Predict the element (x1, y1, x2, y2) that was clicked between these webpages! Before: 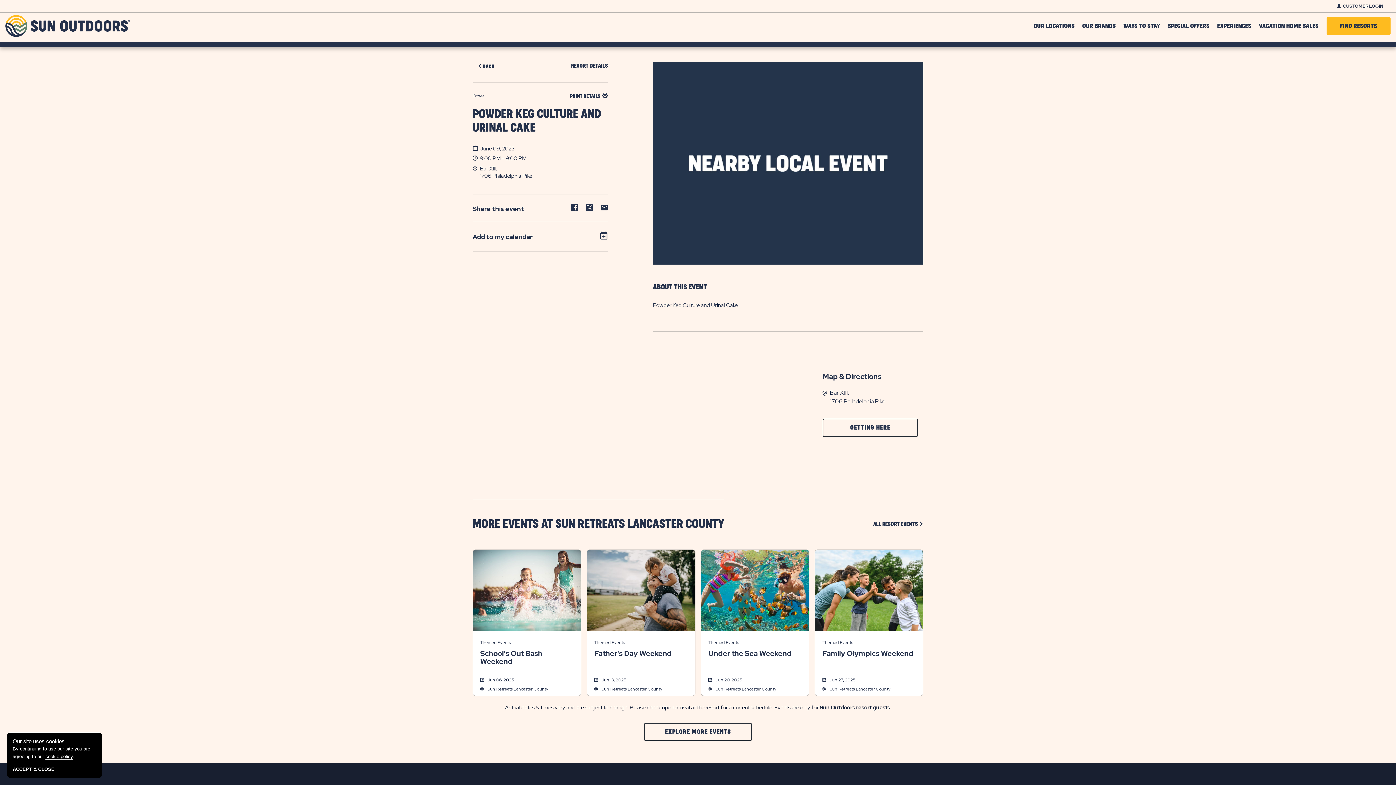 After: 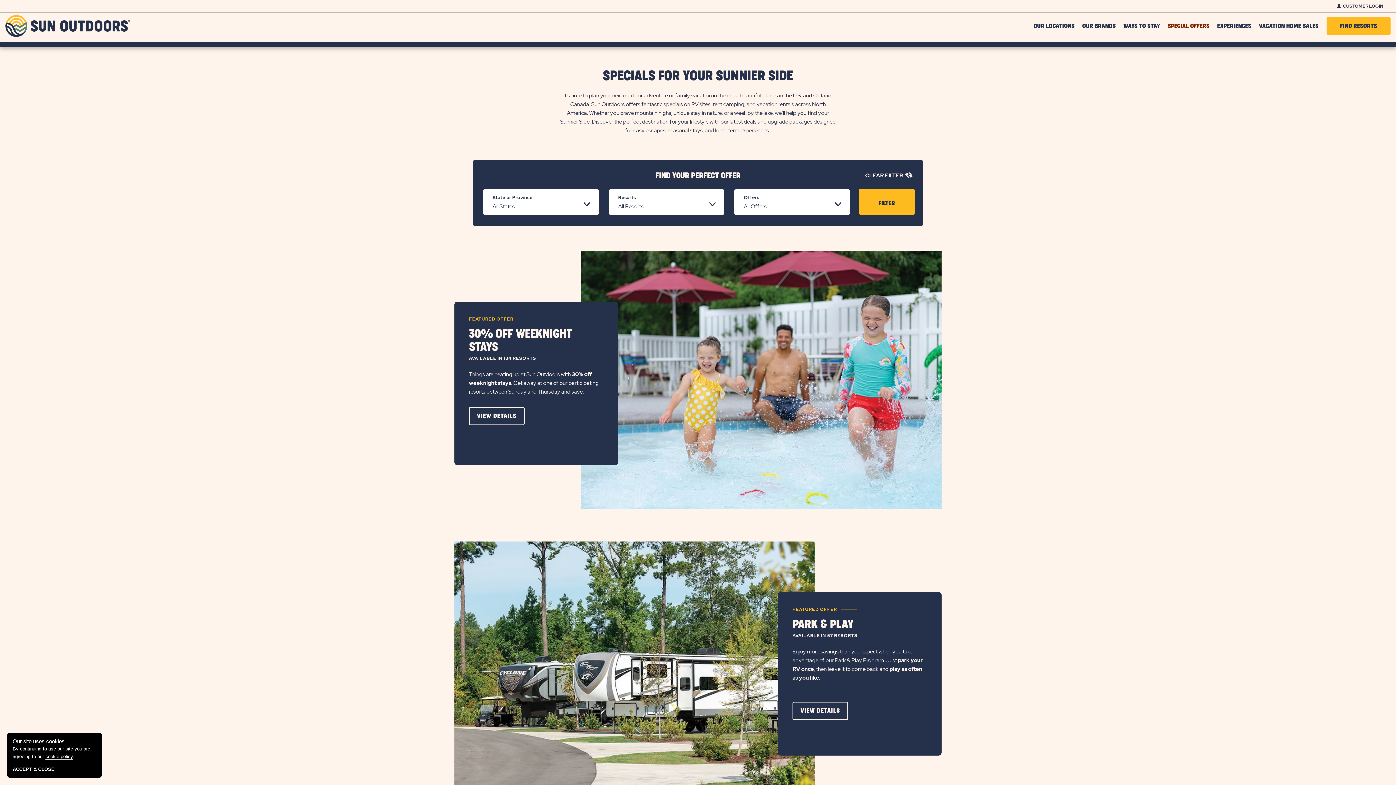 Action: bbox: (1168, 12, 1209, 33) label: SPECIAL OFFERS